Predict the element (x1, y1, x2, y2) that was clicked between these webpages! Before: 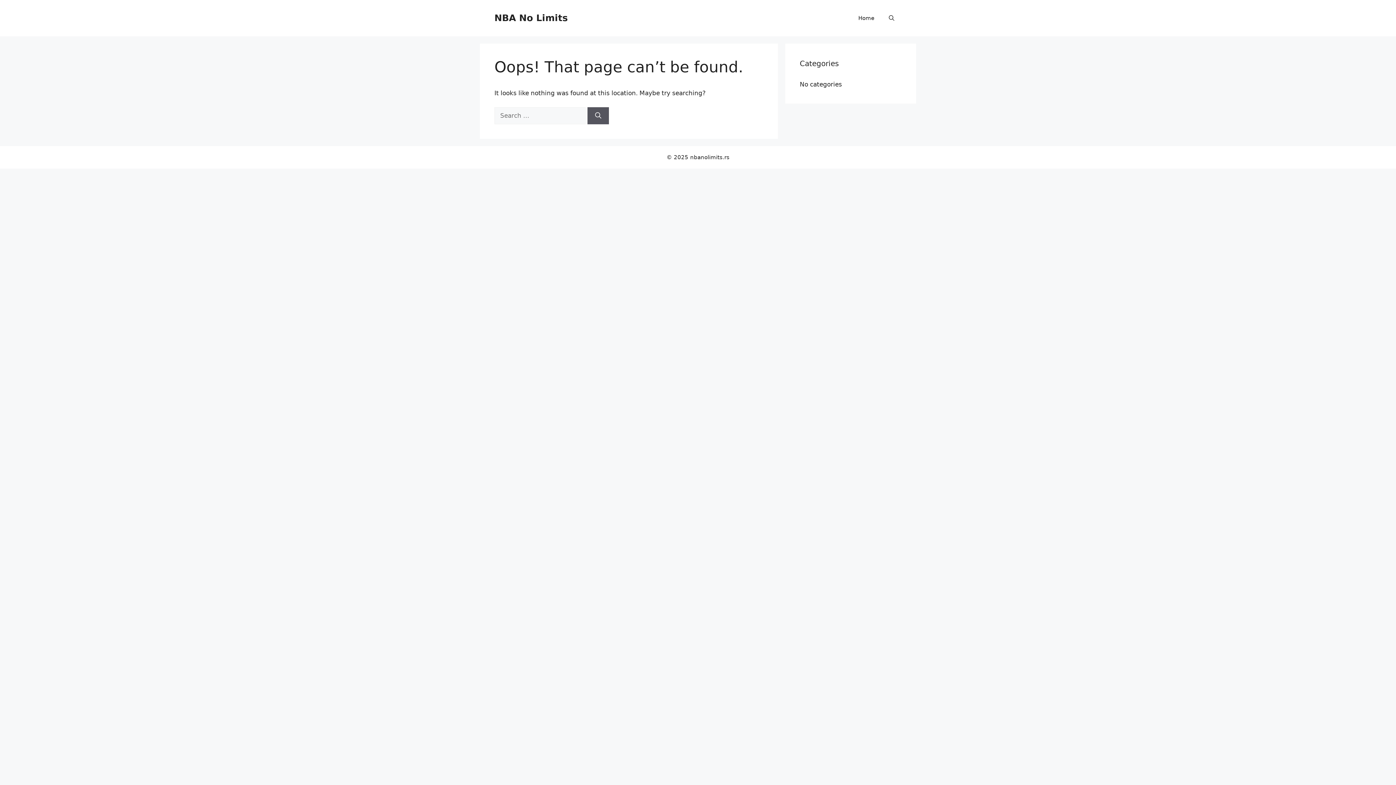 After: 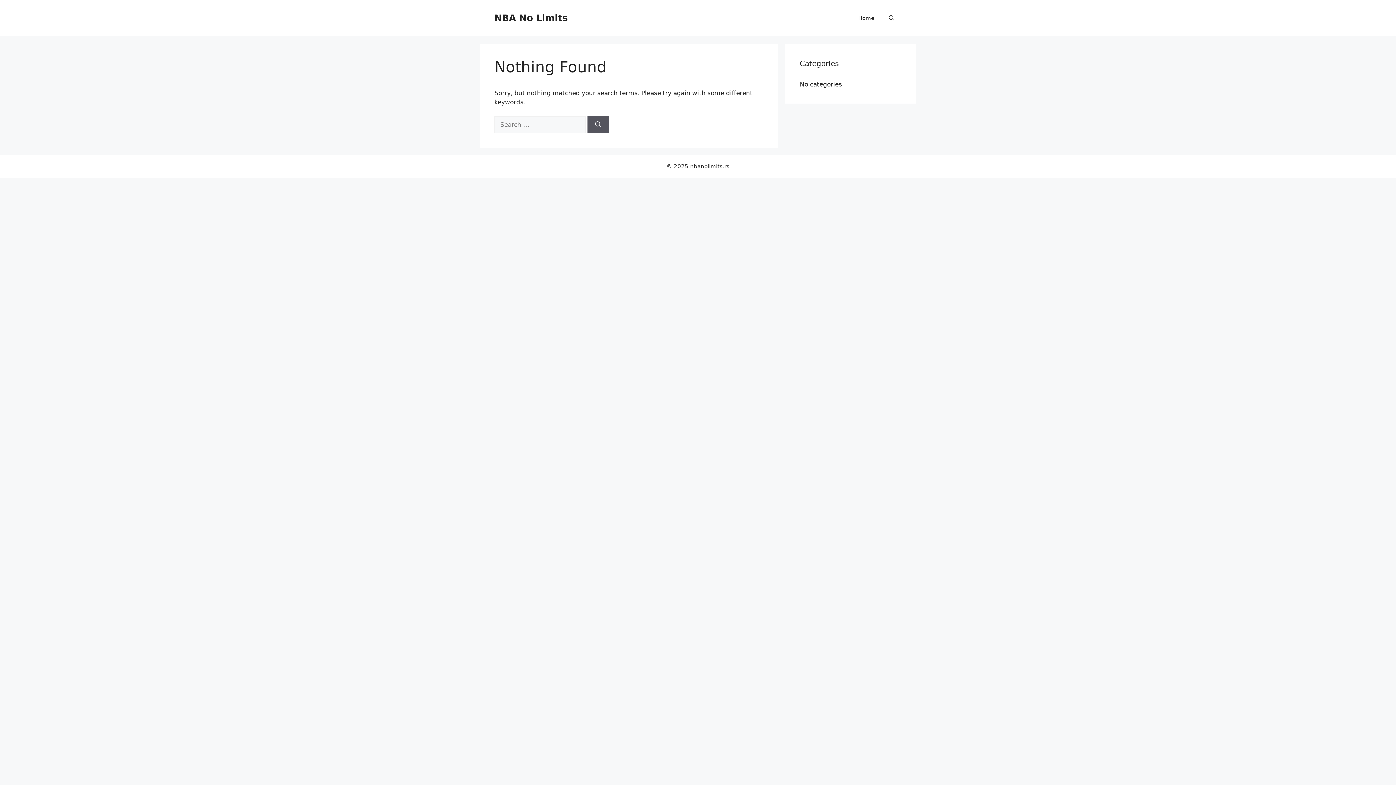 Action: bbox: (587, 107, 609, 124) label: Search